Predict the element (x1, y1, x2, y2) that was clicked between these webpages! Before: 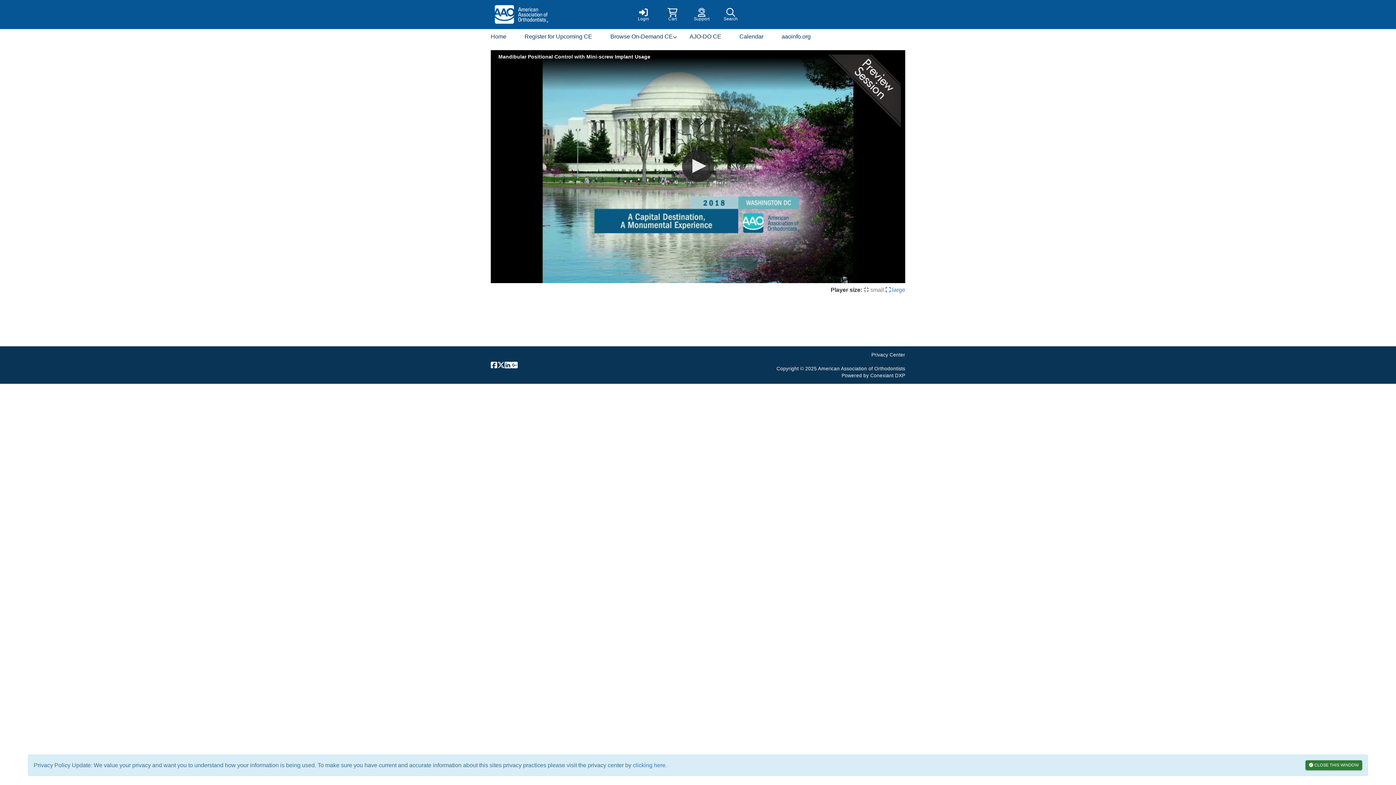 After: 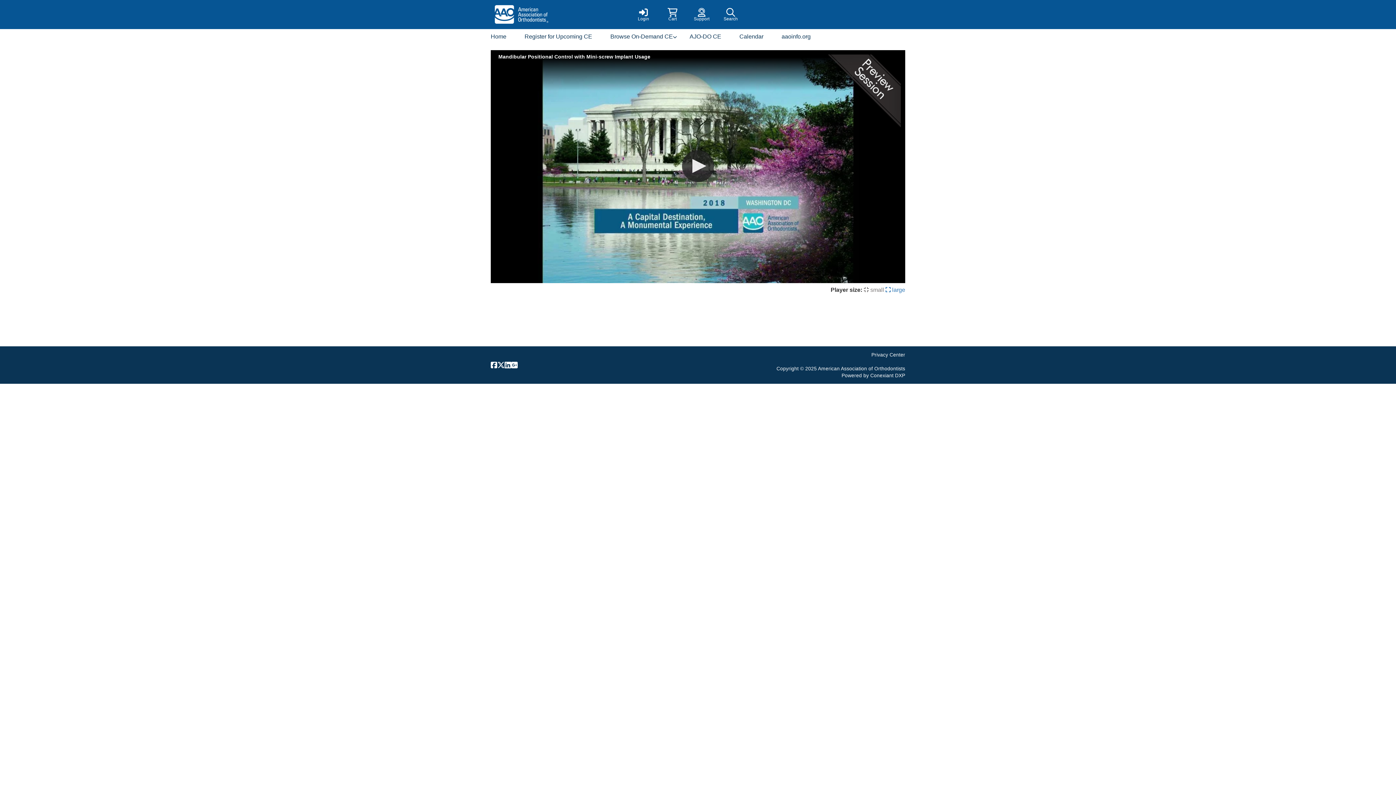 Action: bbox: (1305, 760, 1362, 770) label: CLOSE THIS WINDOW